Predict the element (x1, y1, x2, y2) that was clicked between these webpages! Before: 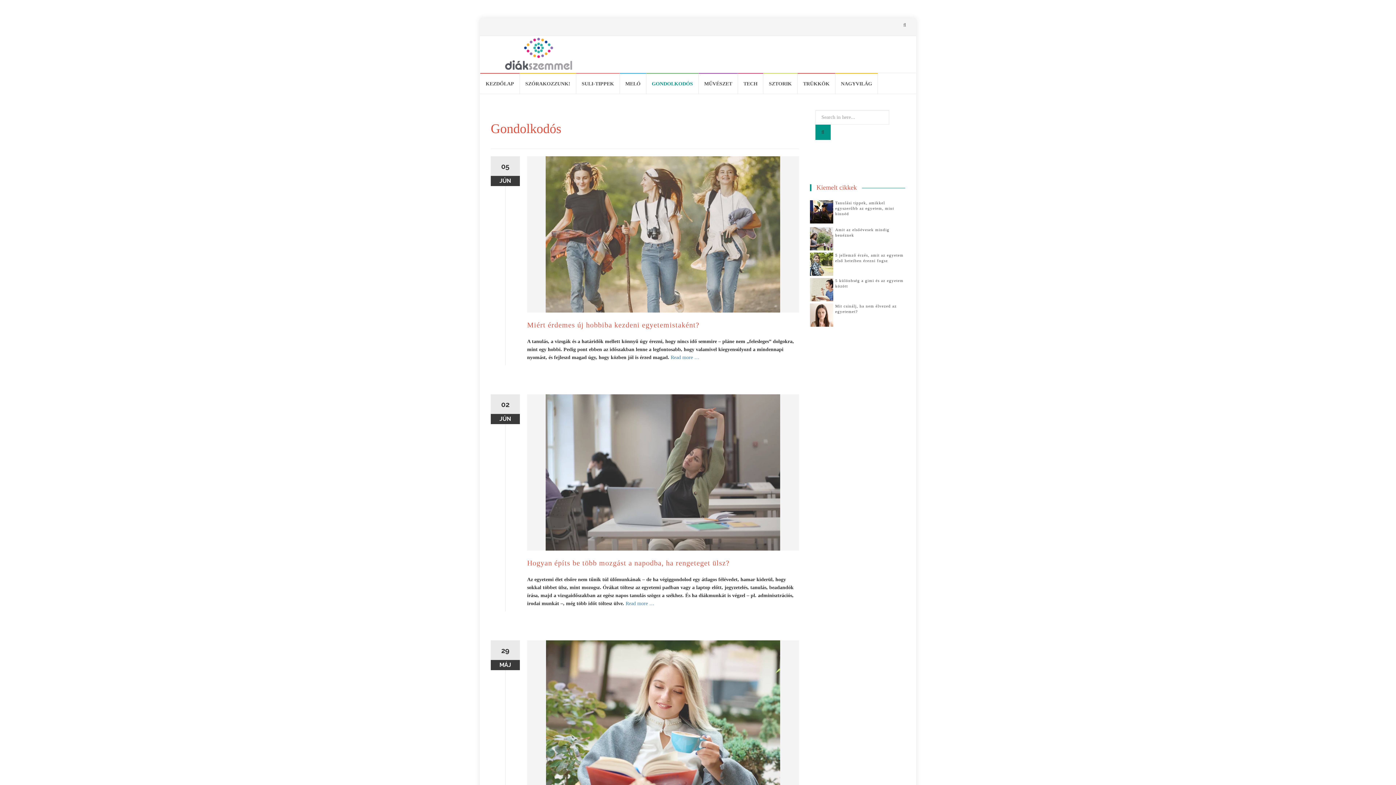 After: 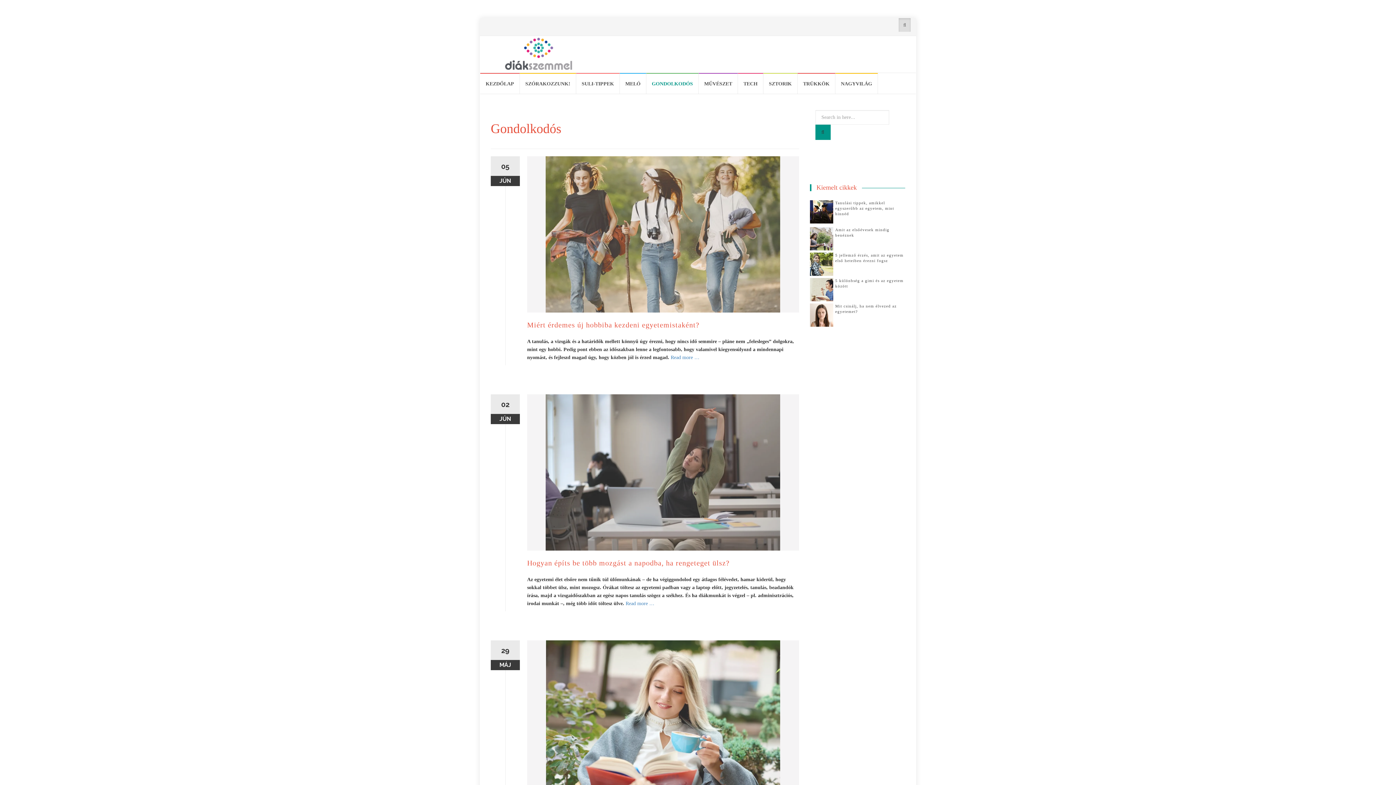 Action: bbox: (898, 18, 910, 32)